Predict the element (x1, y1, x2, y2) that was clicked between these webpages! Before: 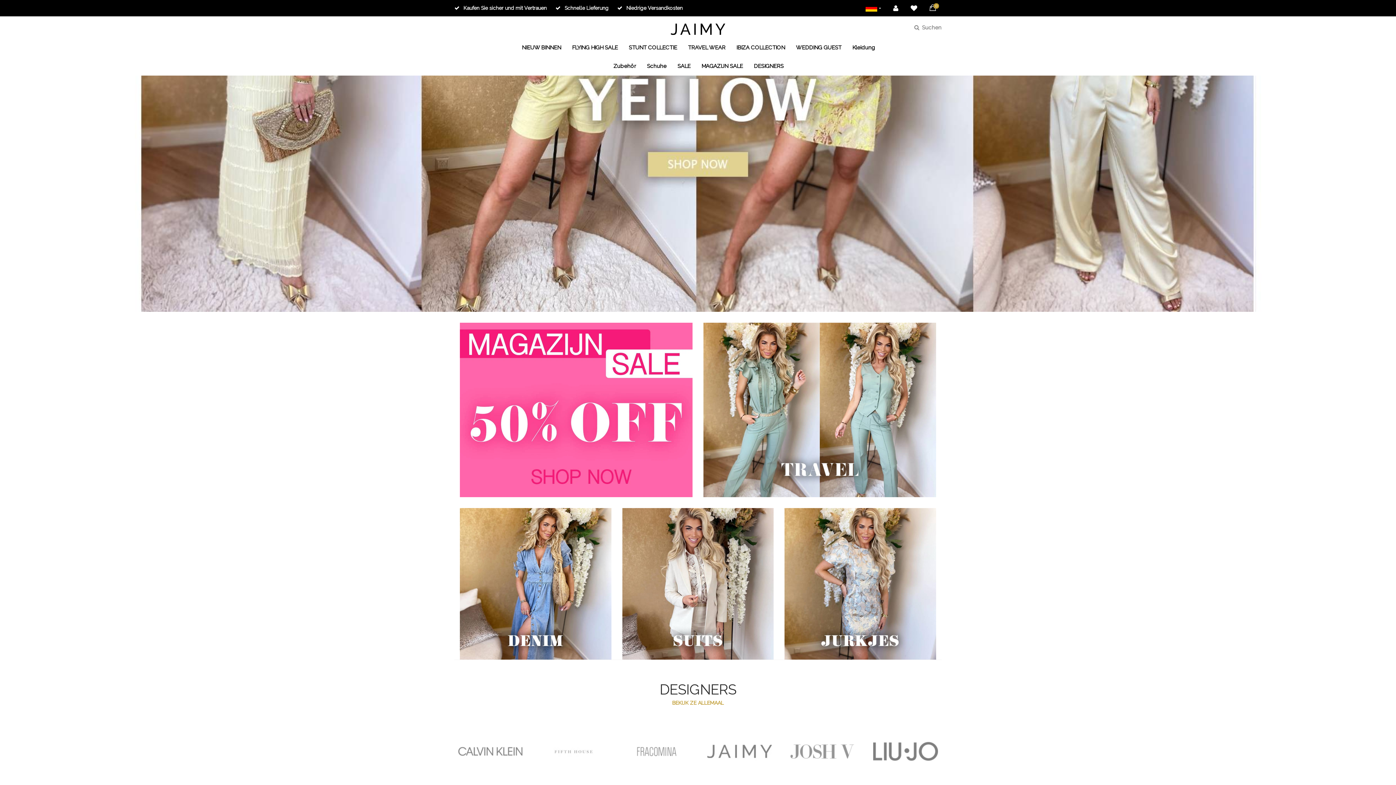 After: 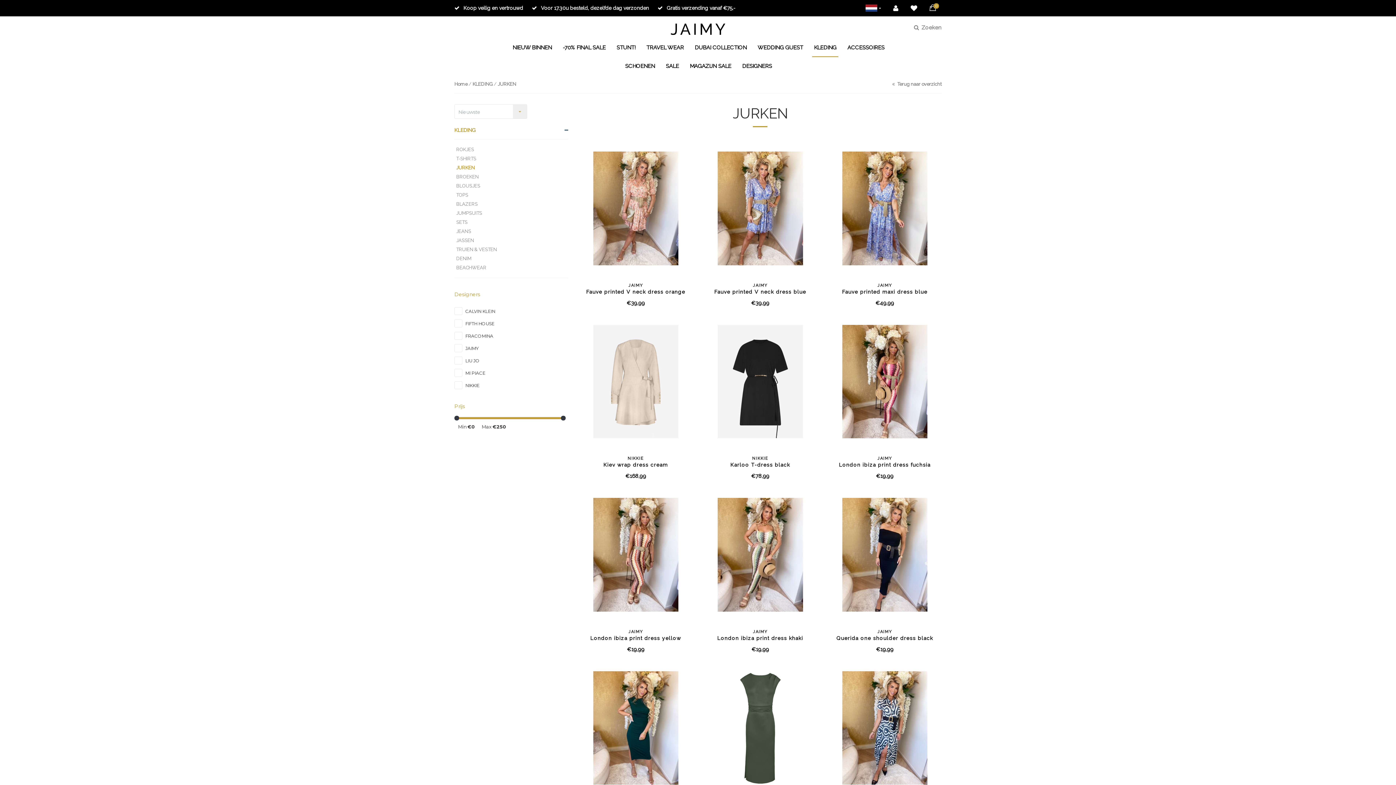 Action: bbox: (784, 344, 936, 350)